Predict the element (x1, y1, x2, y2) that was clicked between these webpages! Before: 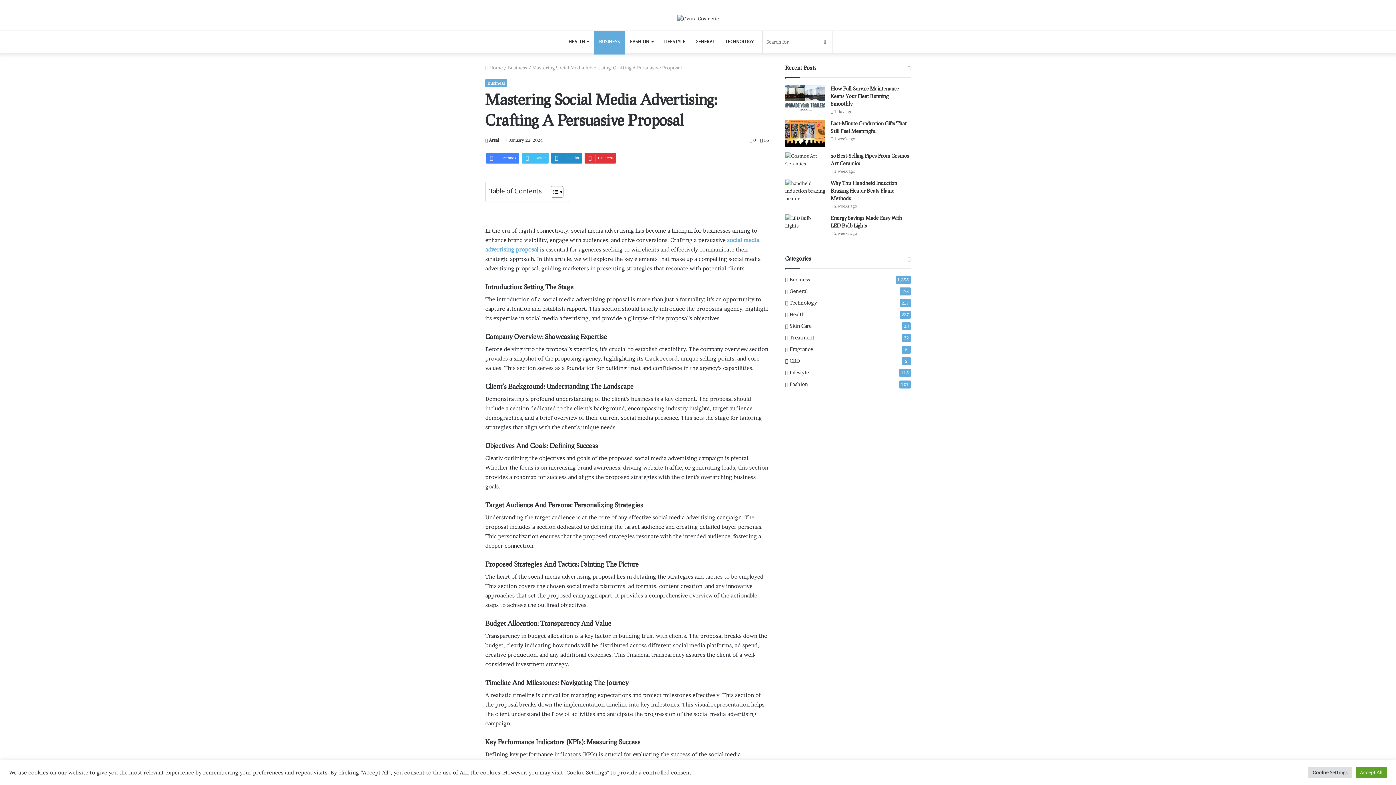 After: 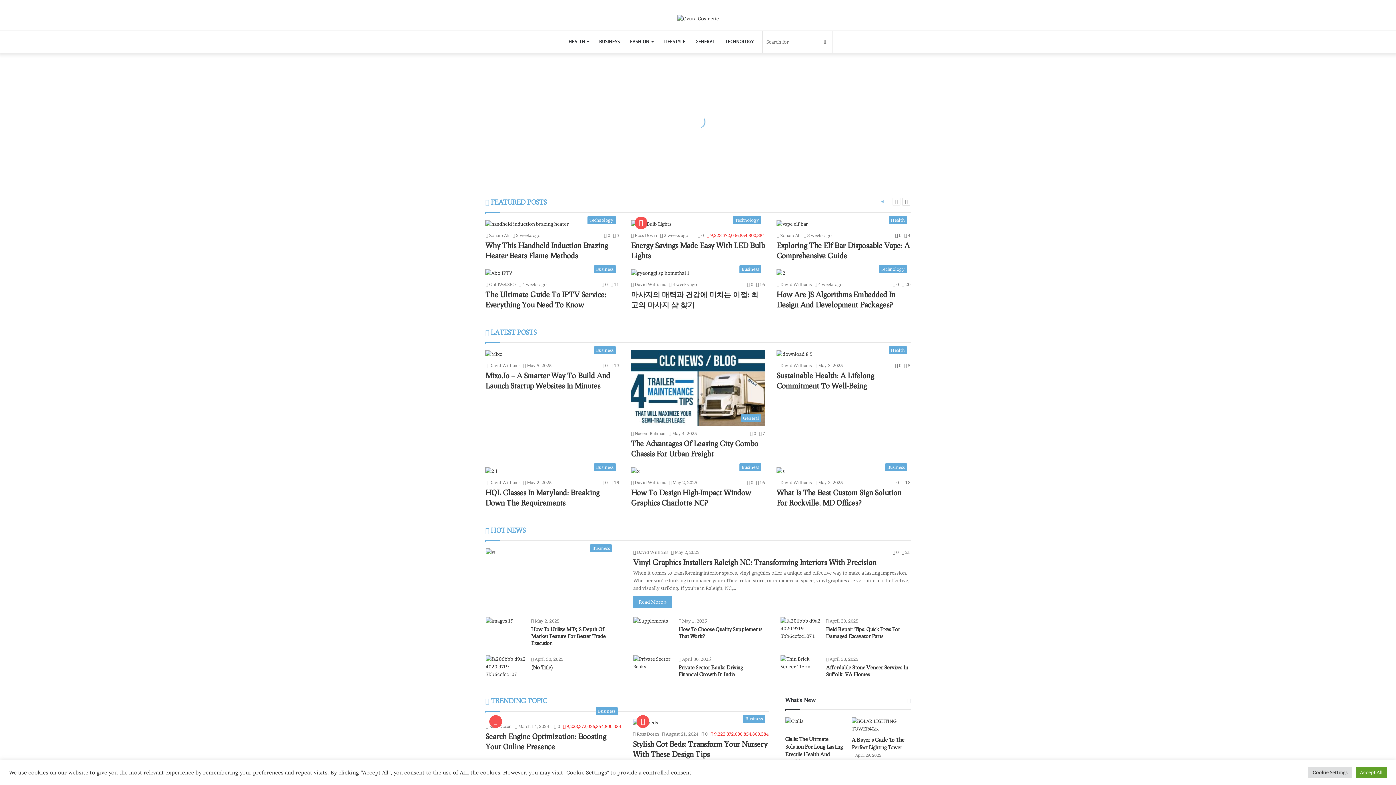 Action: bbox: (677, 14, 719, 22)